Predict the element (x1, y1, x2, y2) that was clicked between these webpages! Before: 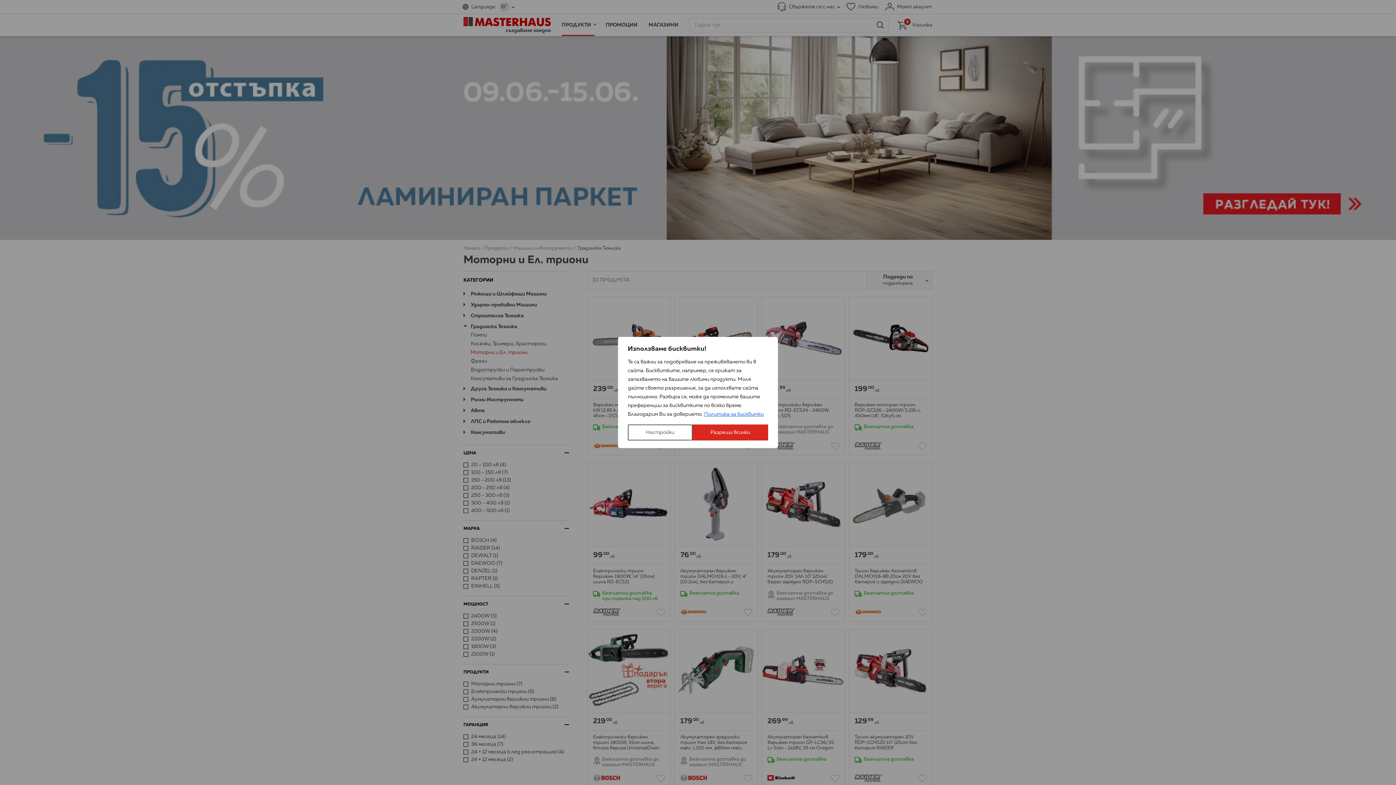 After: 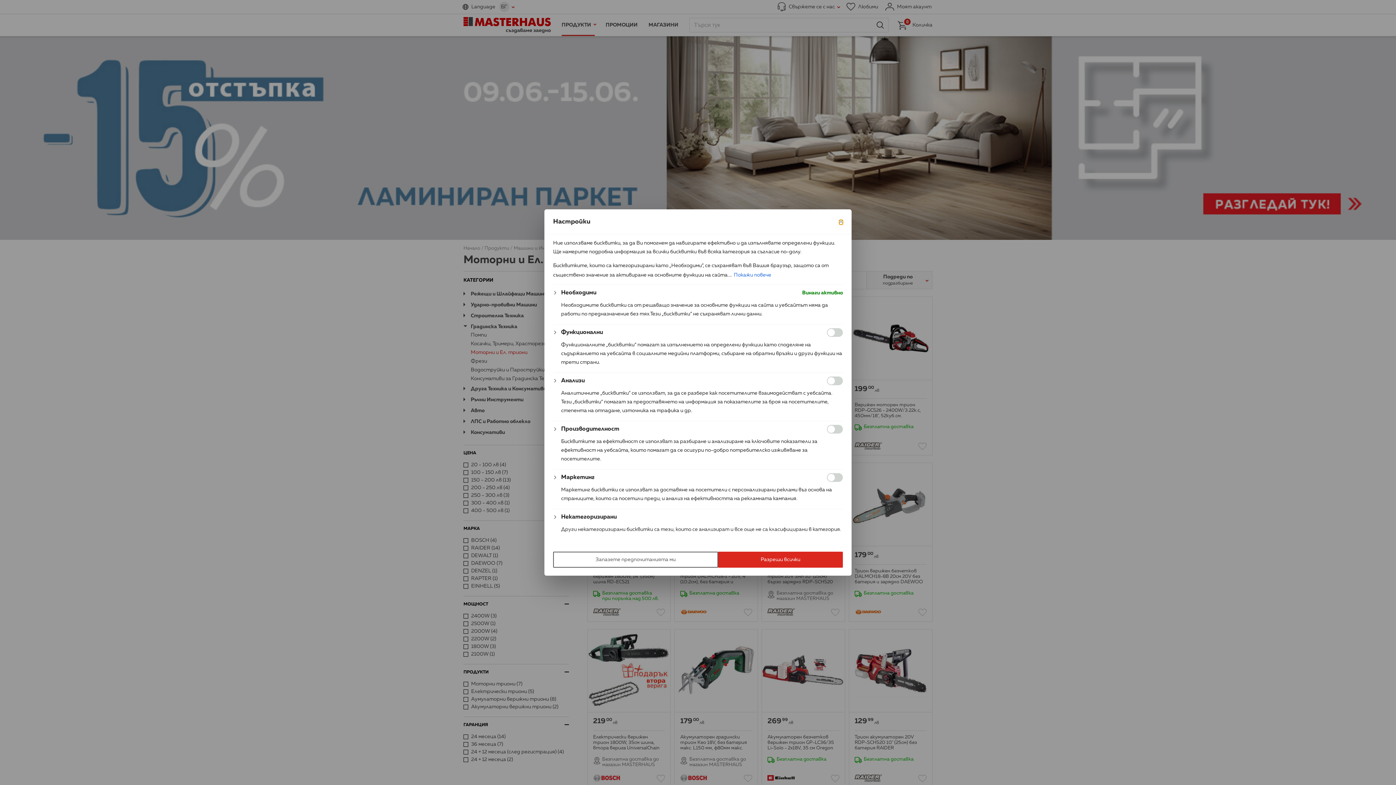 Action: label: Настройки bbox: (628, 424, 692, 440)